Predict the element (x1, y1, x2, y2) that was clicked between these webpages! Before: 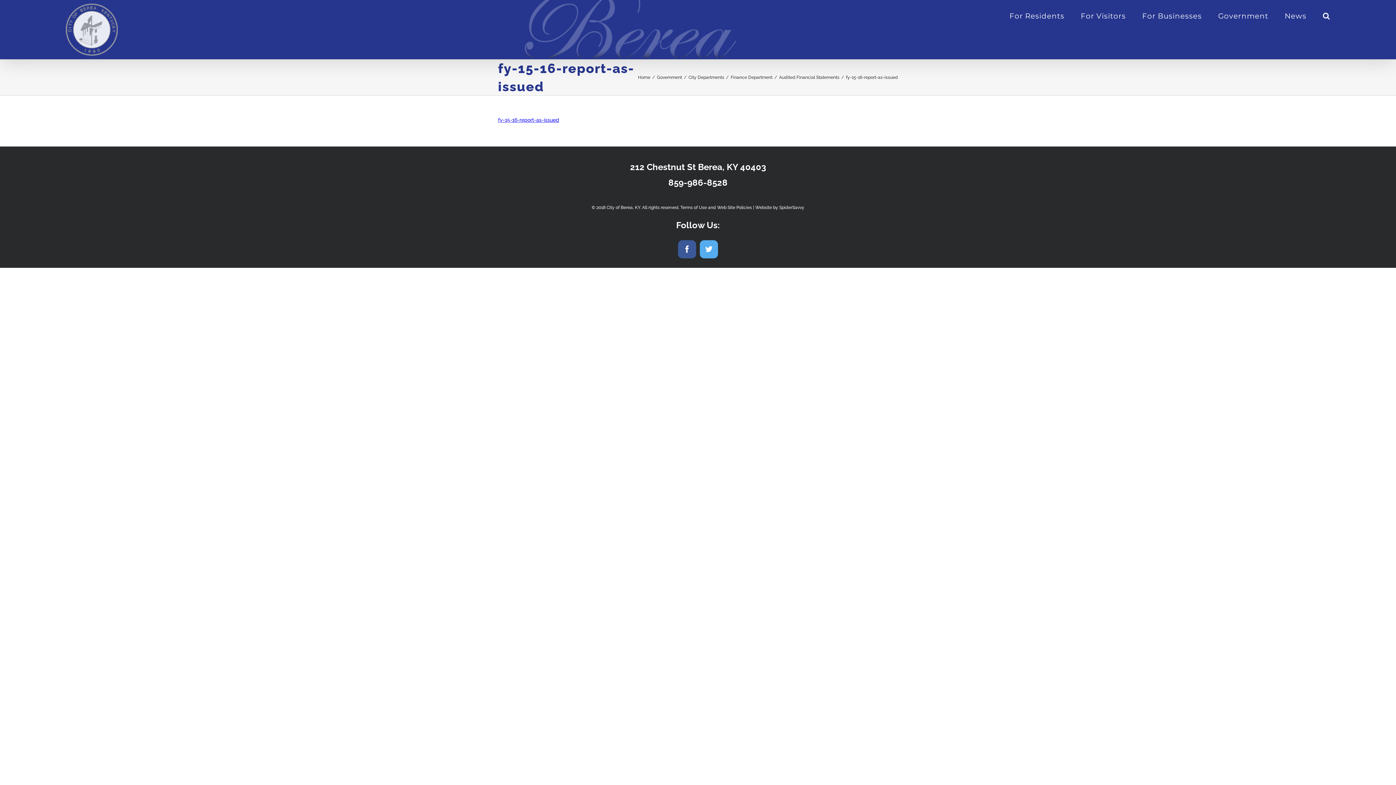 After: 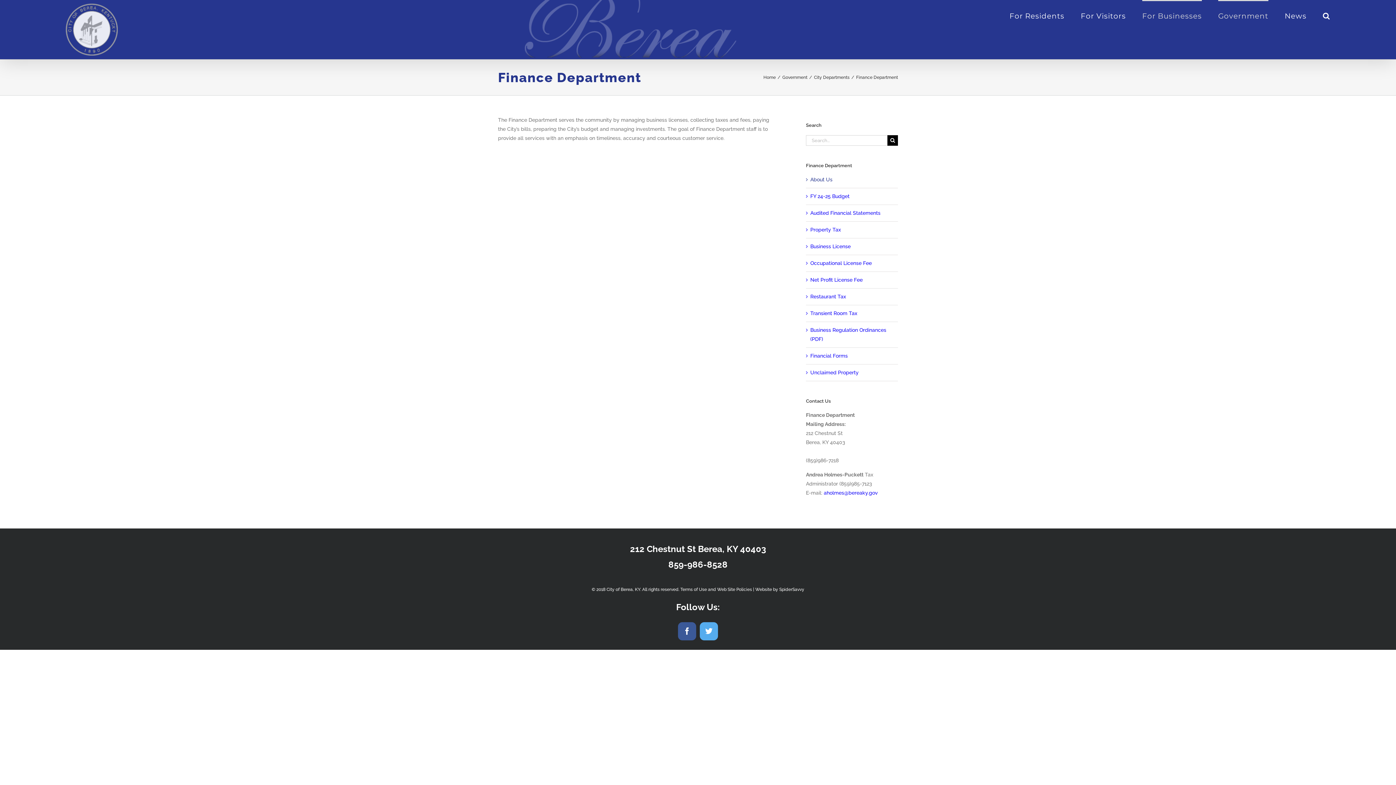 Action: label: Finance Department bbox: (730, 74, 772, 79)